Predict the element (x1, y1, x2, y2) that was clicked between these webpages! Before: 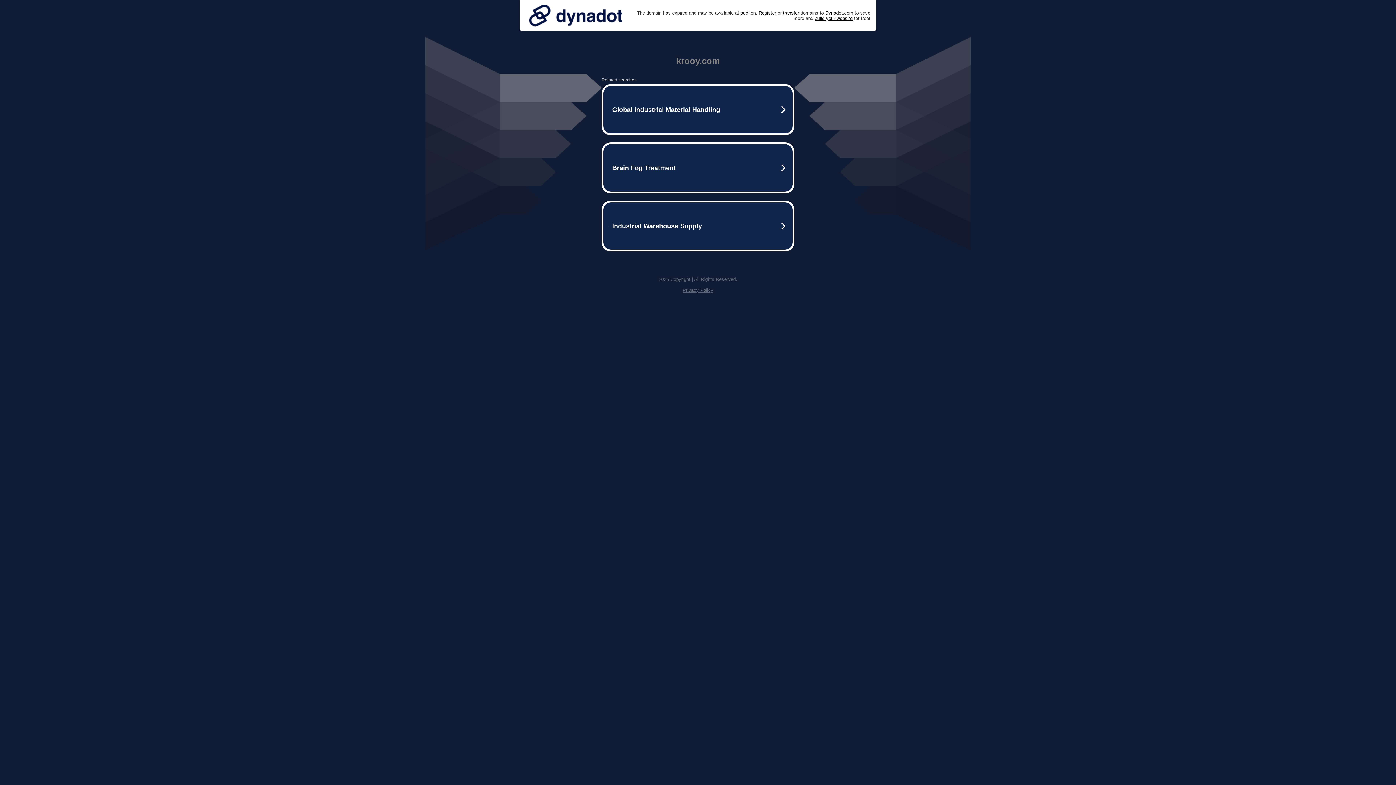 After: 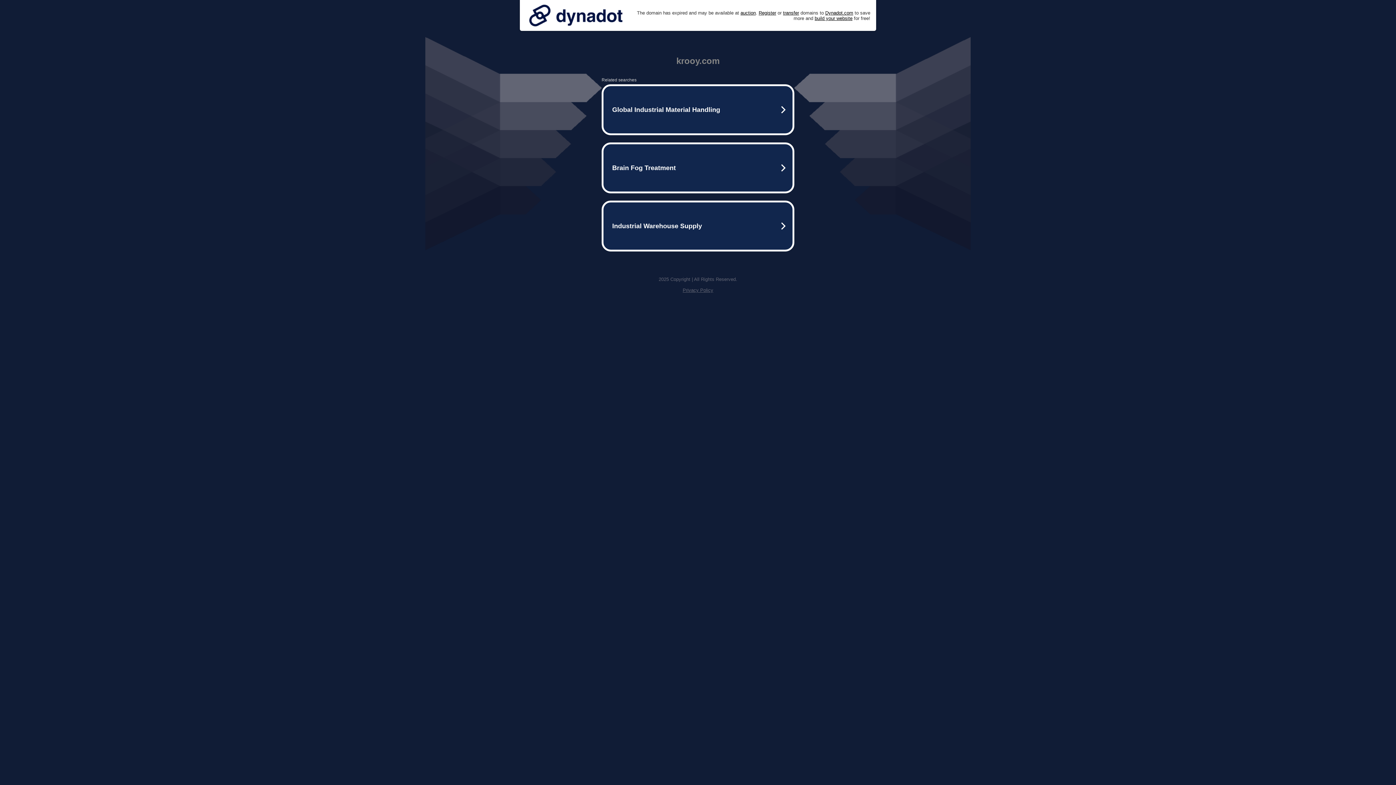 Action: bbox: (682, 287, 713, 293) label: Privacy Policy